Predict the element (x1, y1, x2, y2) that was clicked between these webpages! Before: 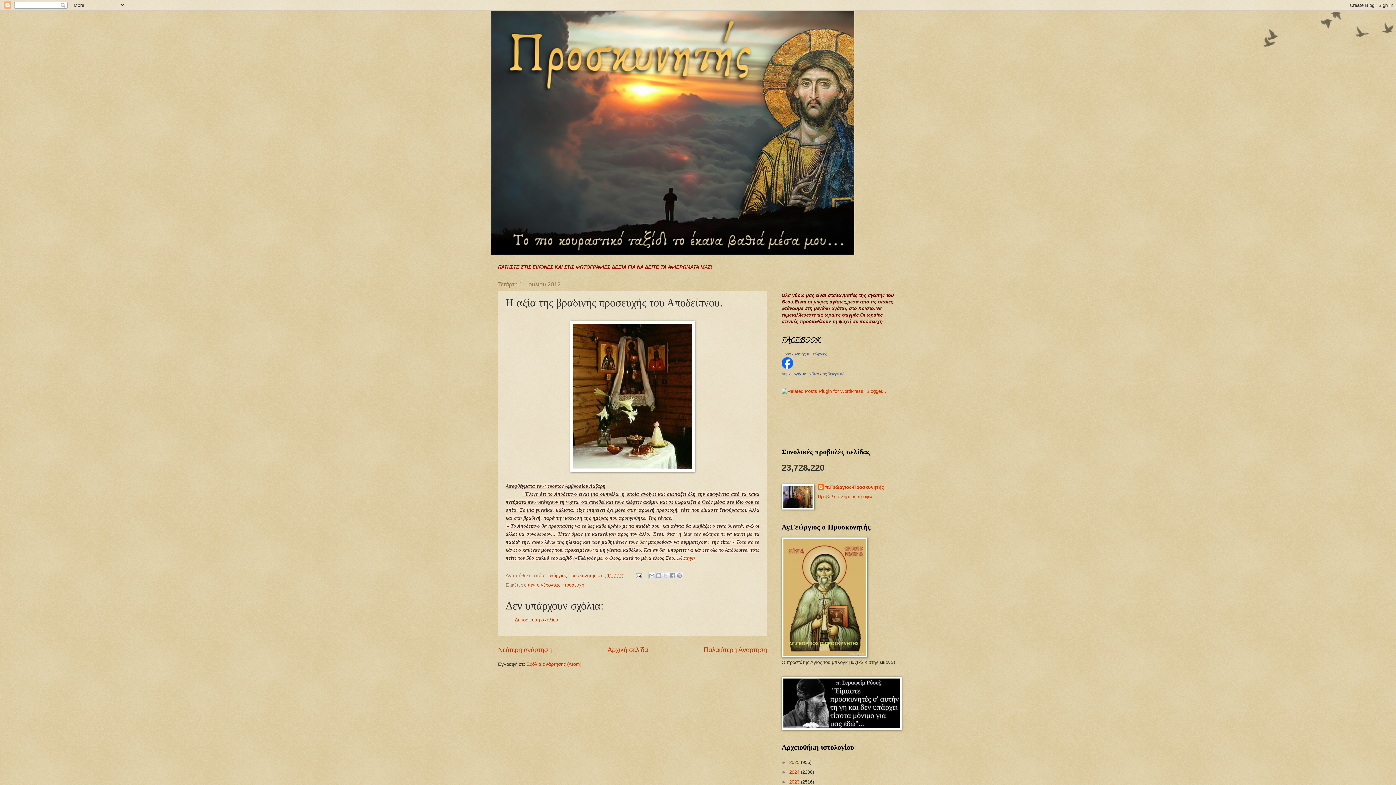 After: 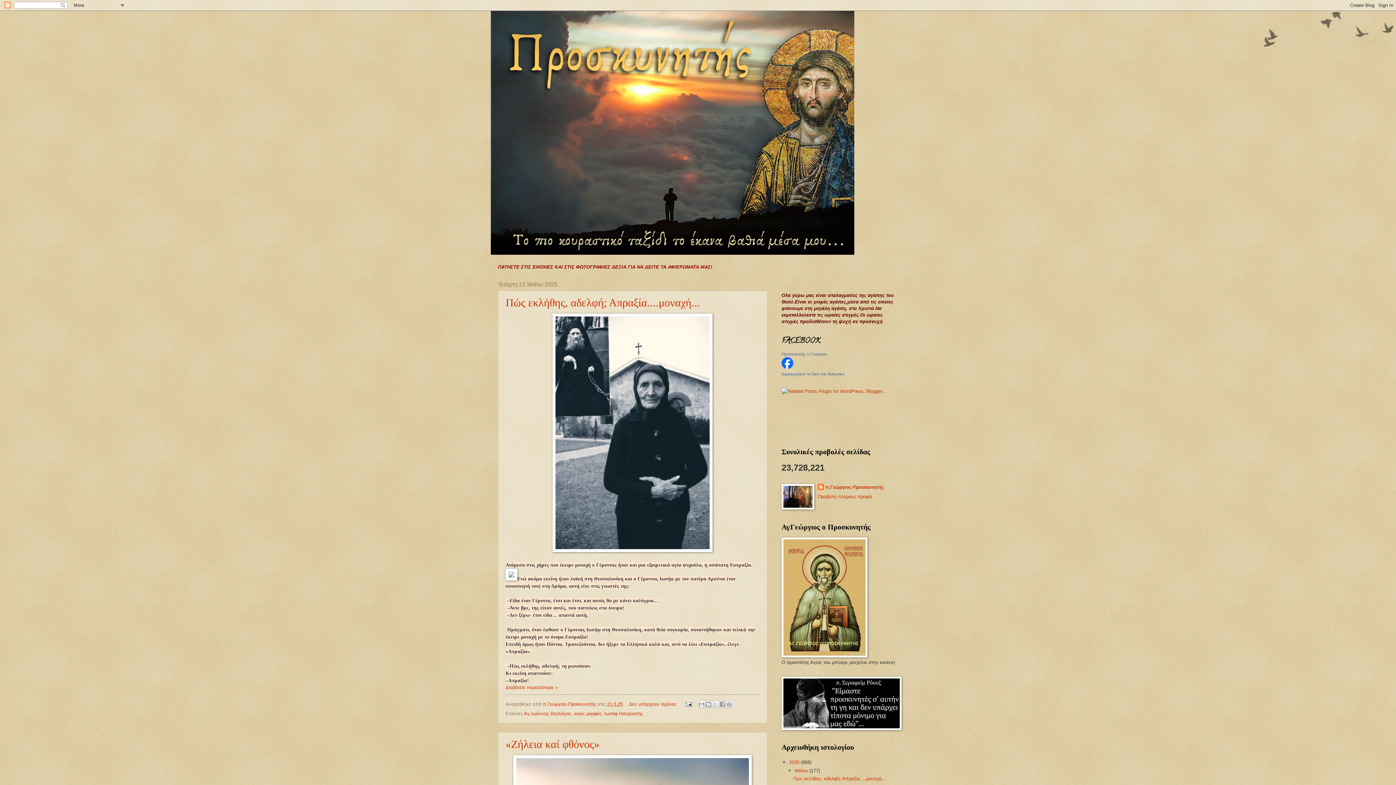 Action: bbox: (490, 10, 905, 254)